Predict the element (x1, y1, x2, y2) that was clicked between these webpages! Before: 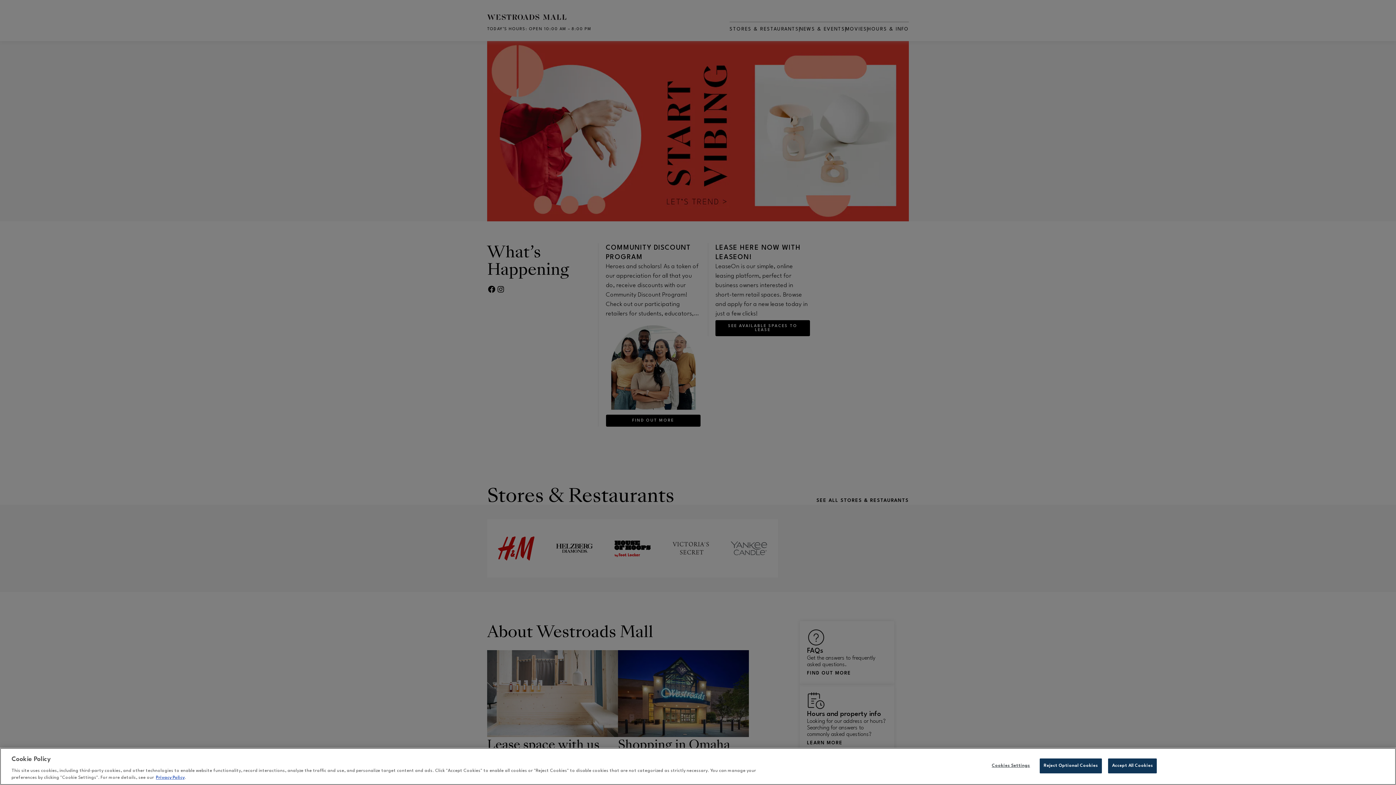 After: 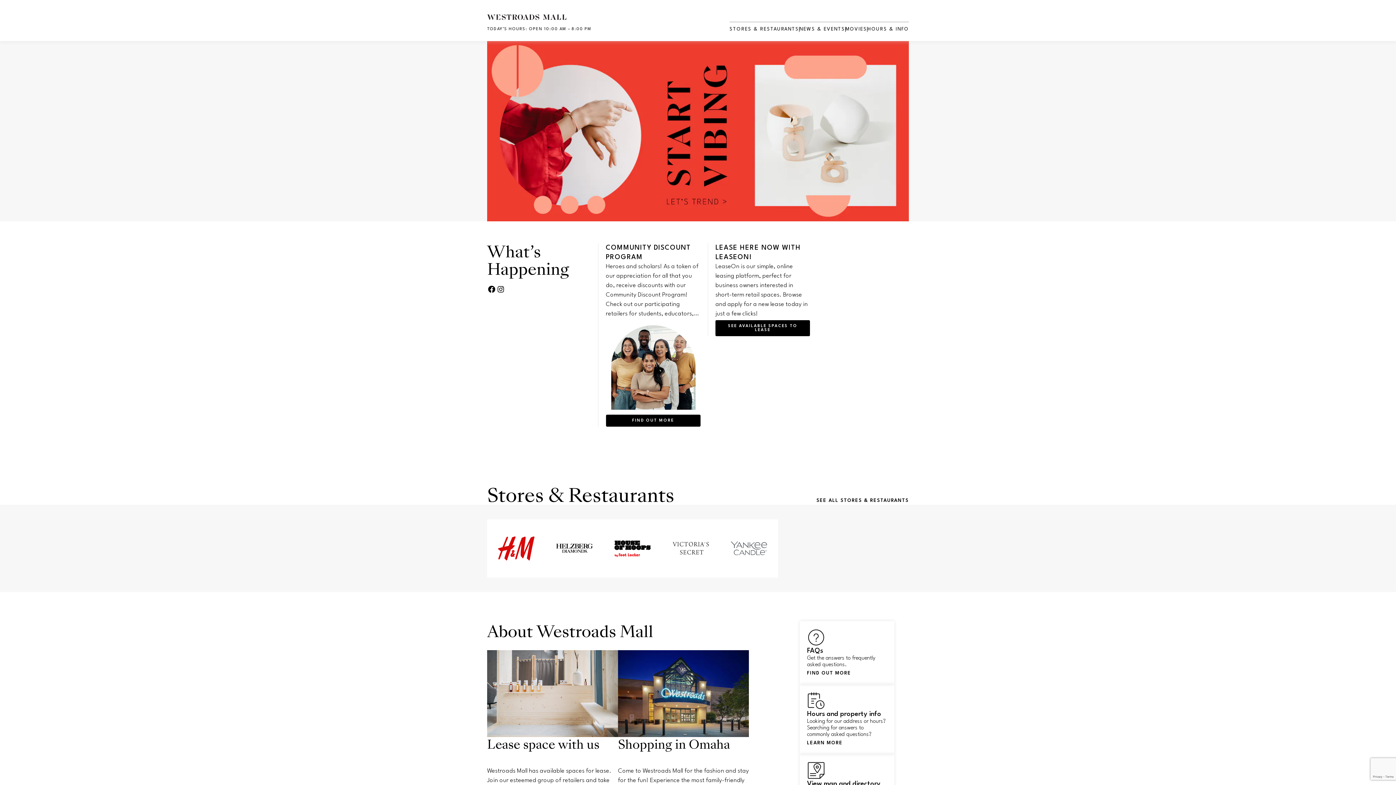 Action: label: Reject Optional Cookies bbox: (1040, 758, 1102, 773)